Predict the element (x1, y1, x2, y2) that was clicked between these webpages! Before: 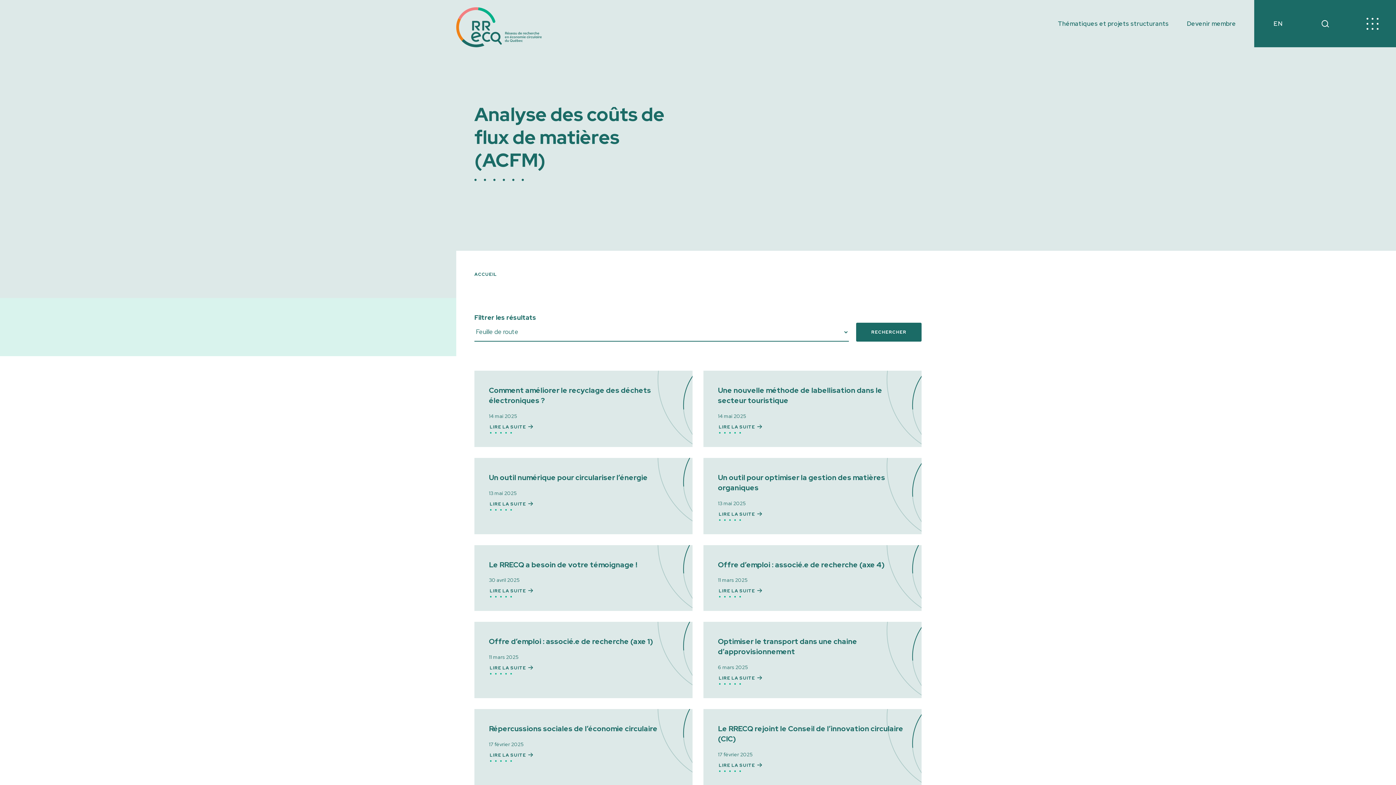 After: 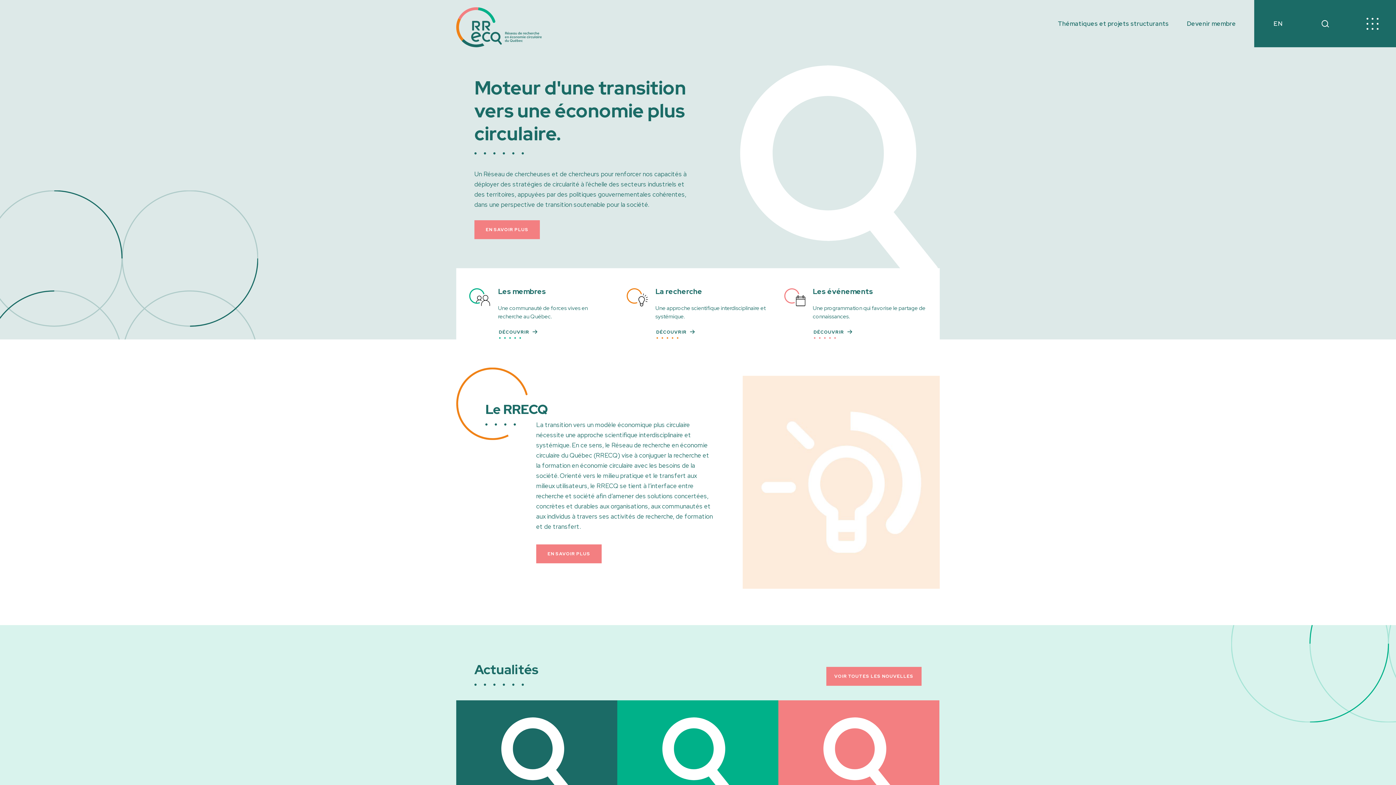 Action: bbox: (456, 7, 541, 47)